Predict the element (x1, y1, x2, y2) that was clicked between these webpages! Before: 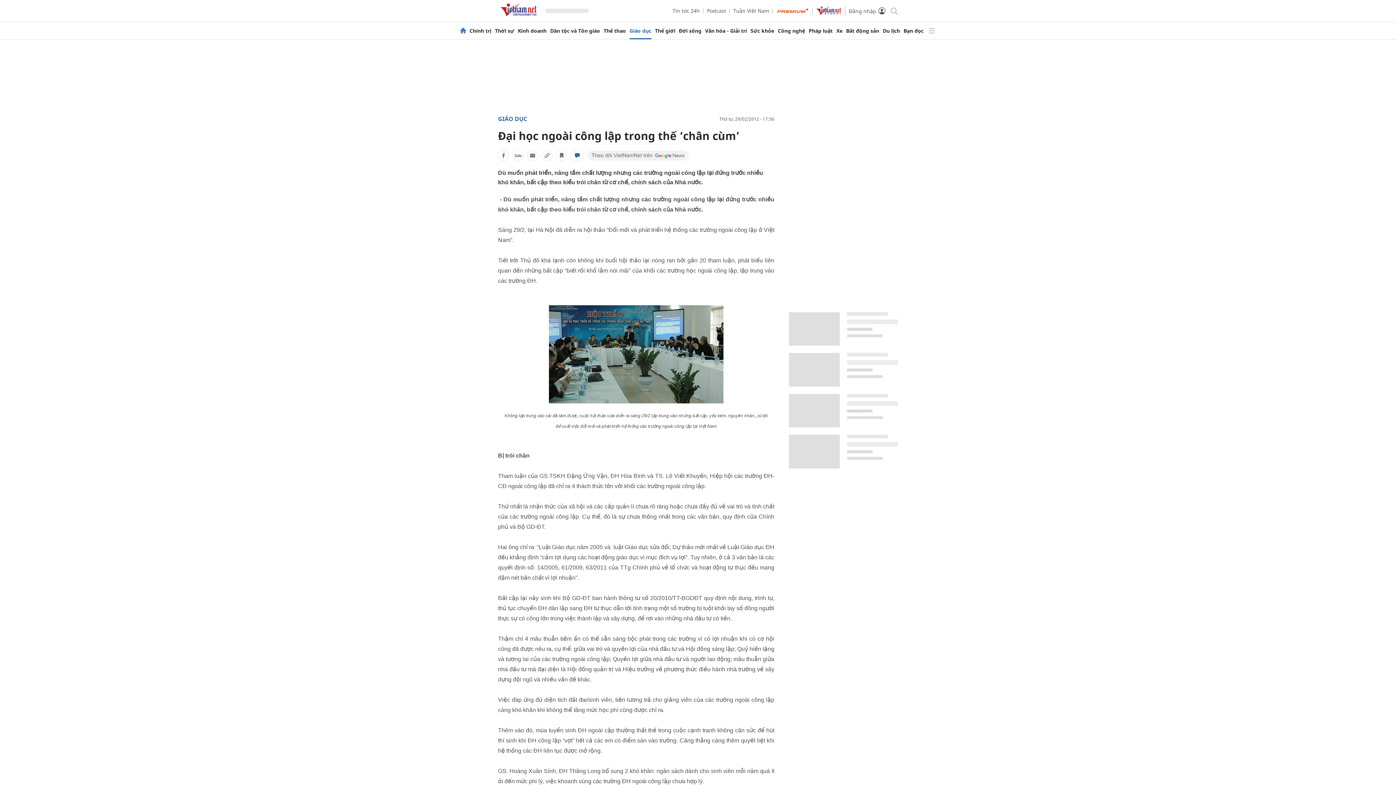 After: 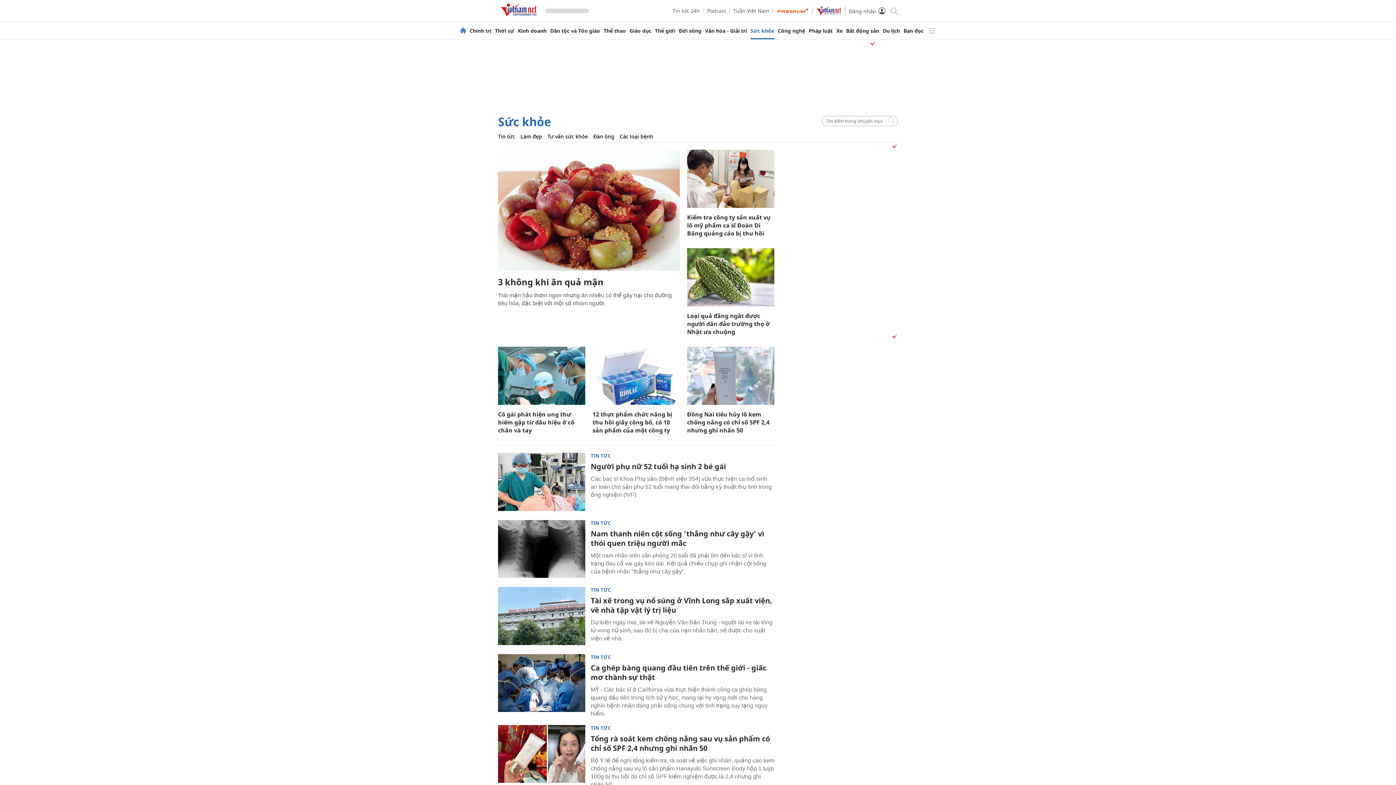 Action: label: Sức khỏe bbox: (750, 28, 774, 33)